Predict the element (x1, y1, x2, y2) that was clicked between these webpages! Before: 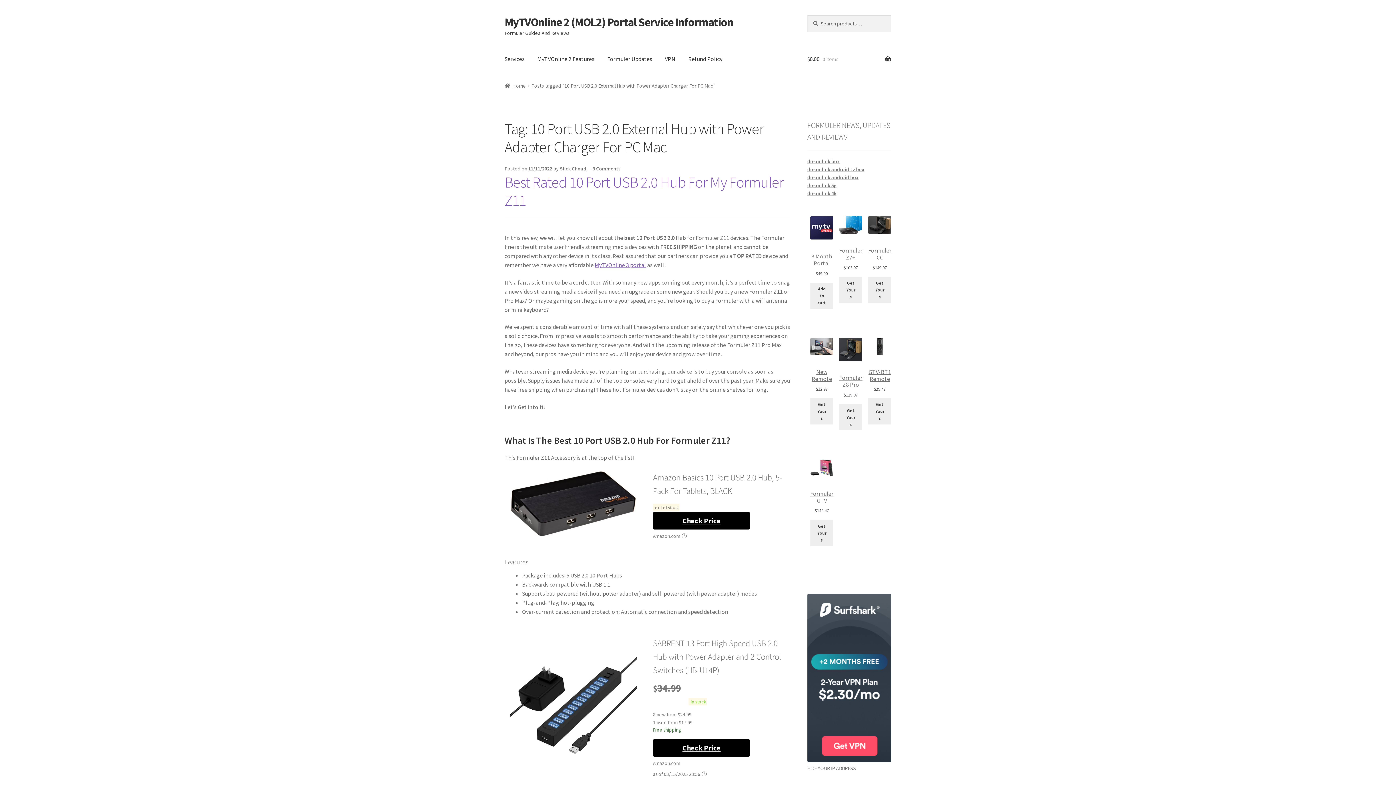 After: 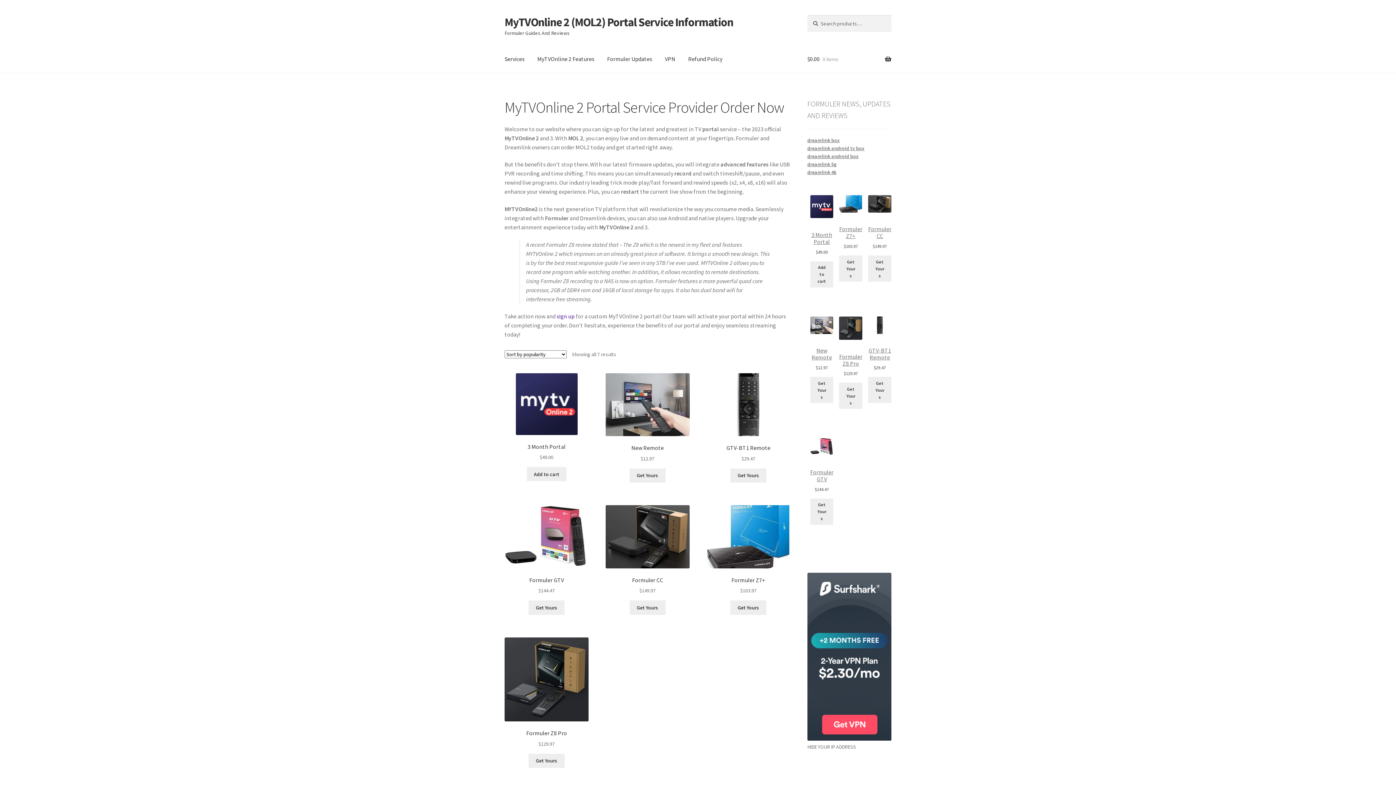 Action: bbox: (504, 14, 733, 29) label: MyTVOnline 2 (MOL2) Portal Service Information